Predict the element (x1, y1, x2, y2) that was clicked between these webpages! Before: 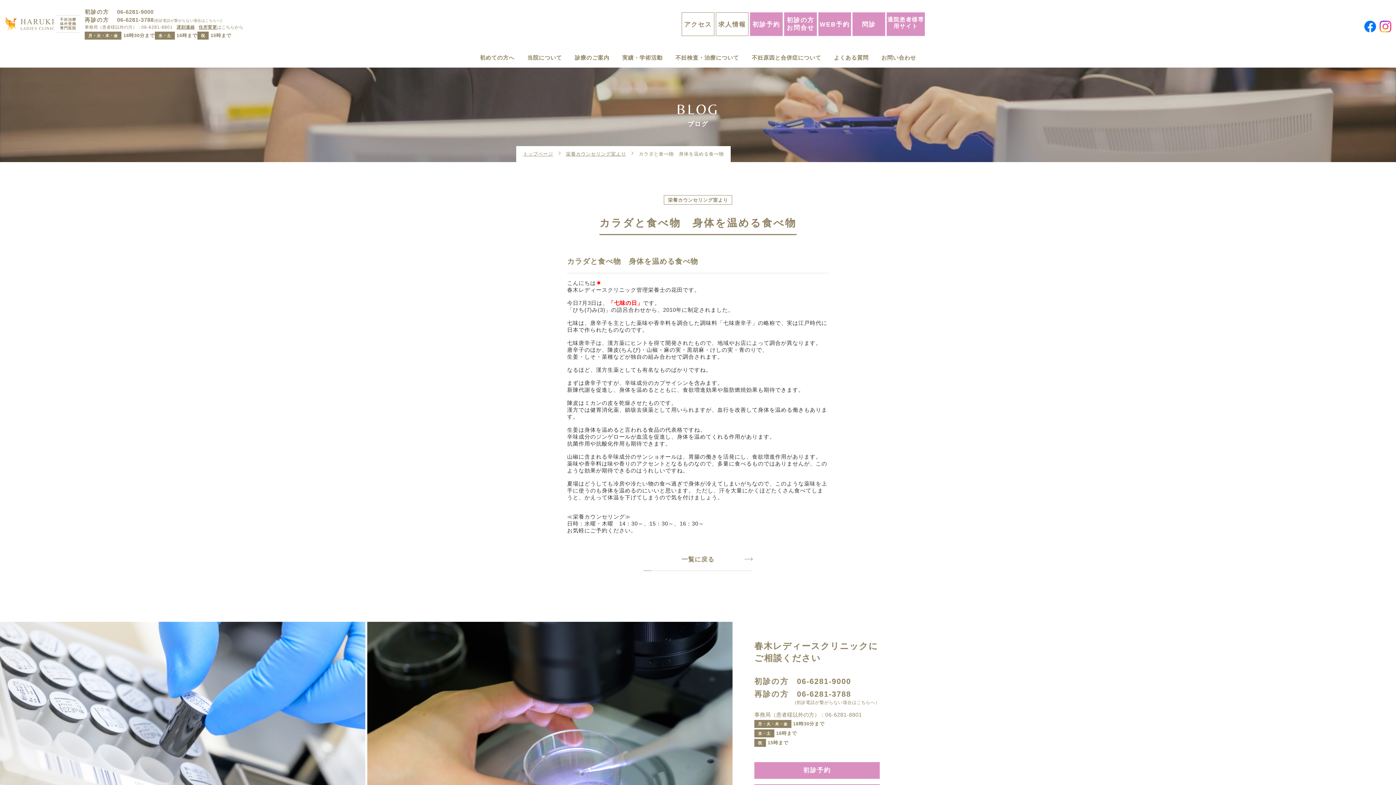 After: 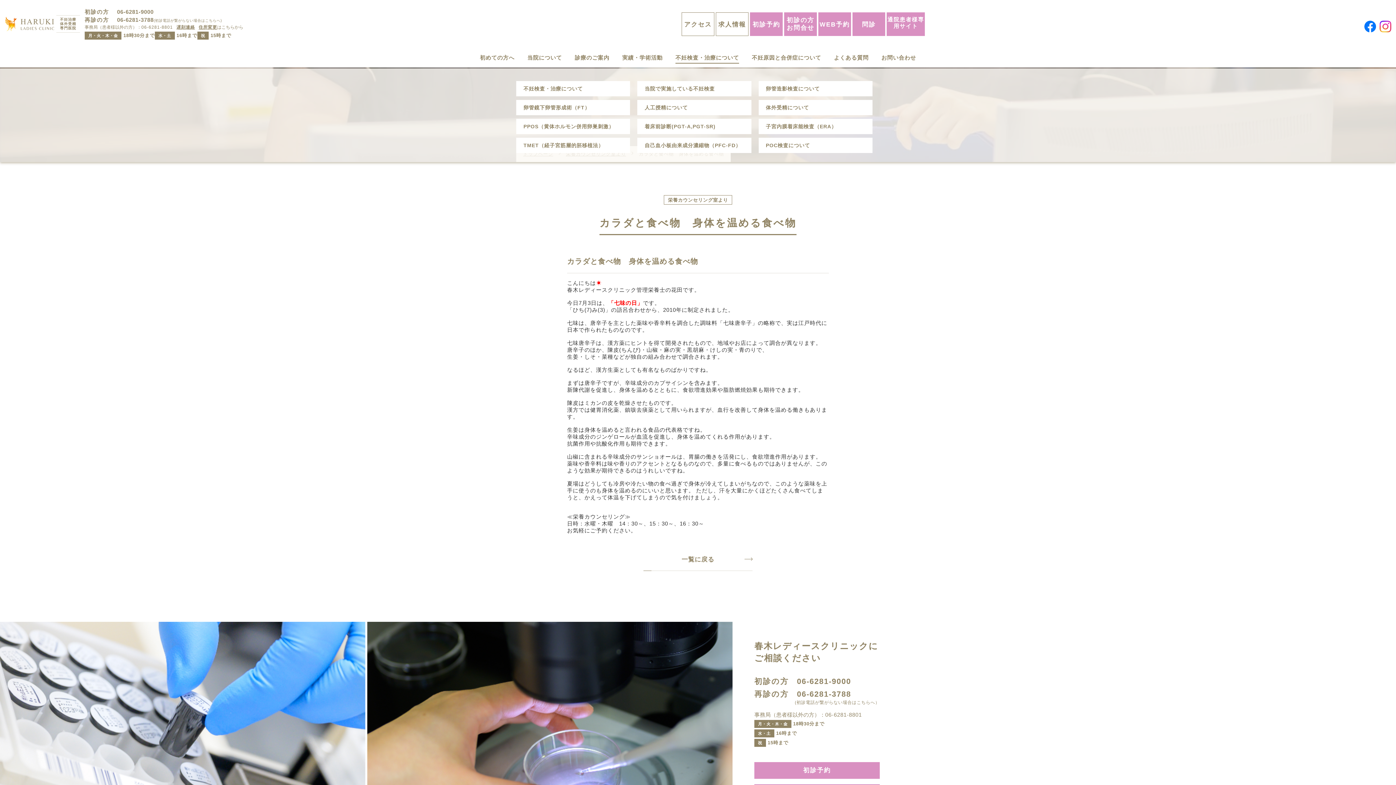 Action: label: 不妊検査・治療について bbox: (675, 48, 739, 67)